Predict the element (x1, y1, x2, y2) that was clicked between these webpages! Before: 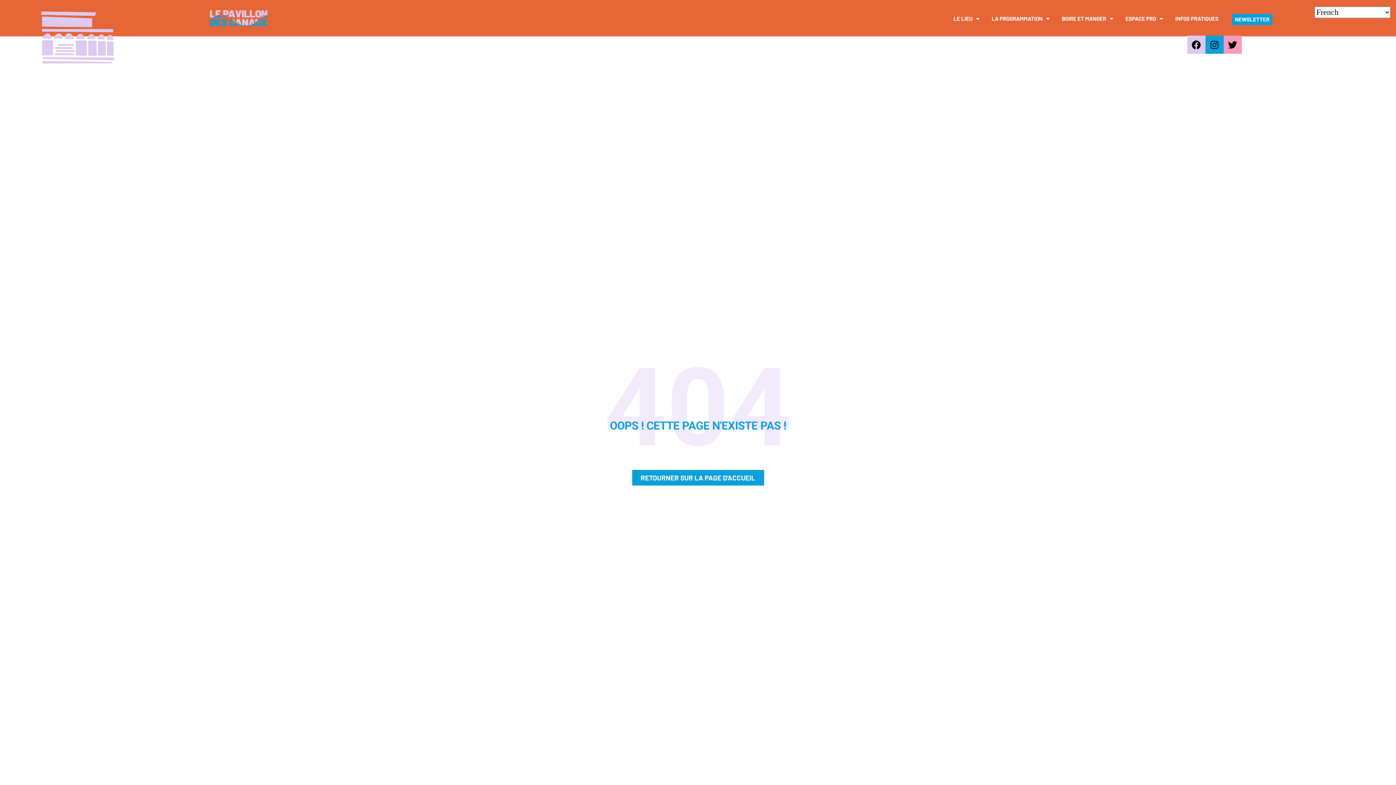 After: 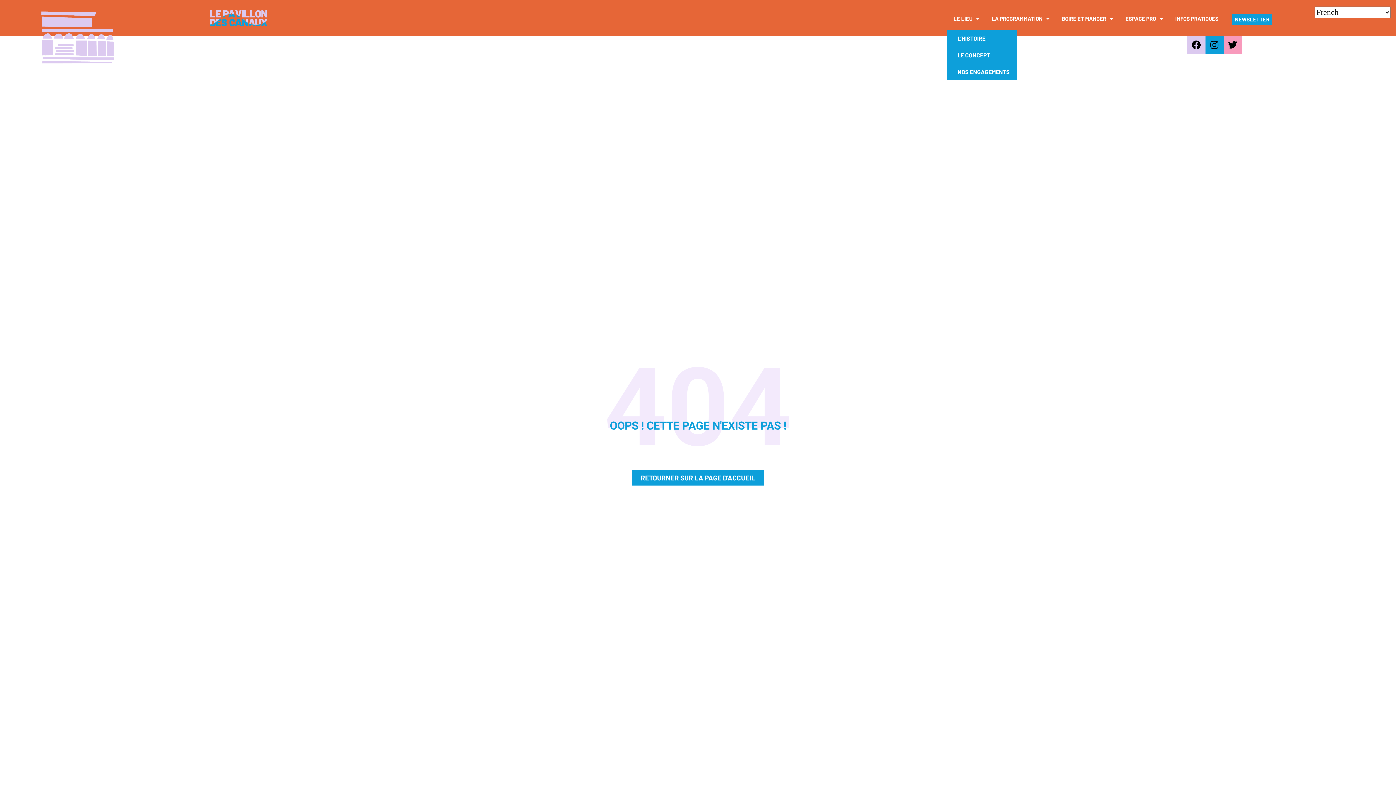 Action: bbox: (947, 10, 985, 26) label: LE LIEU